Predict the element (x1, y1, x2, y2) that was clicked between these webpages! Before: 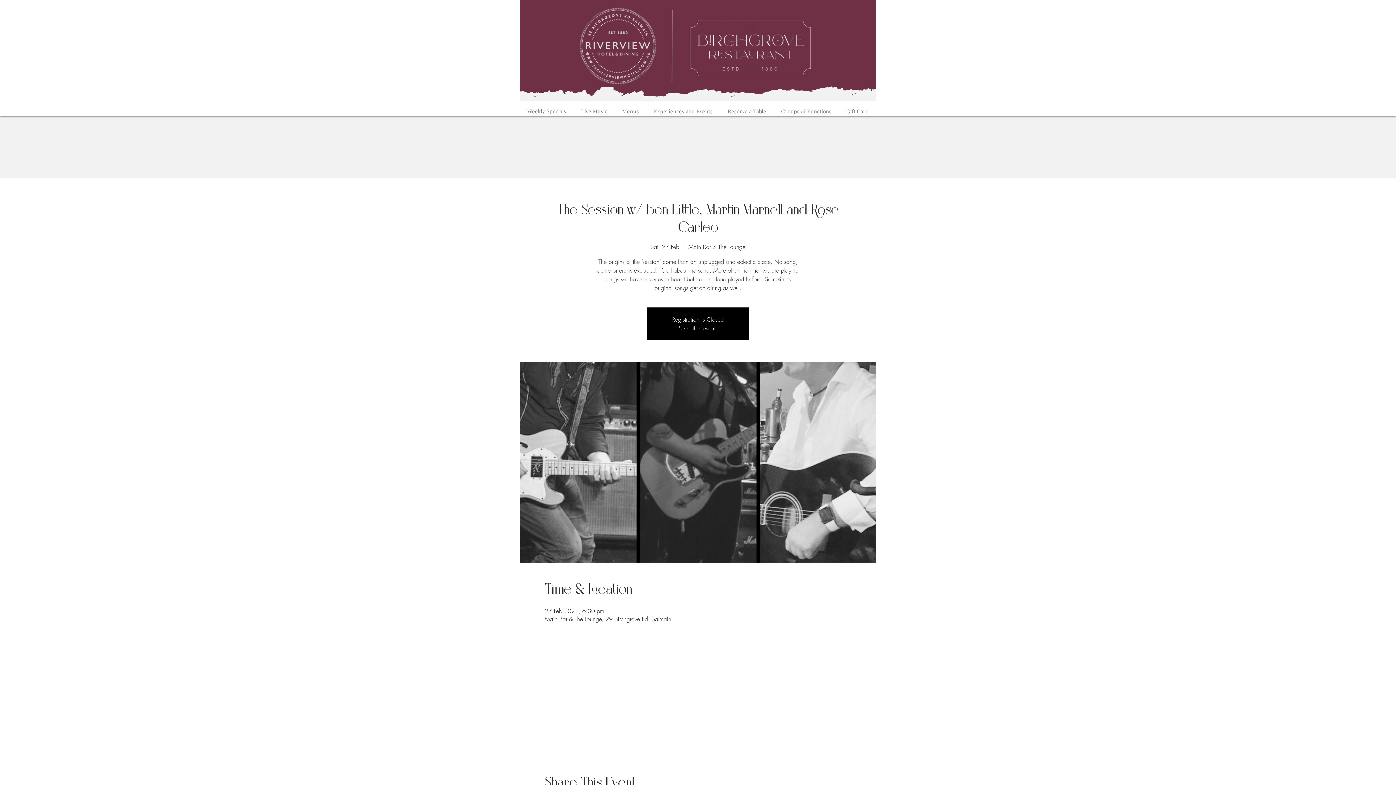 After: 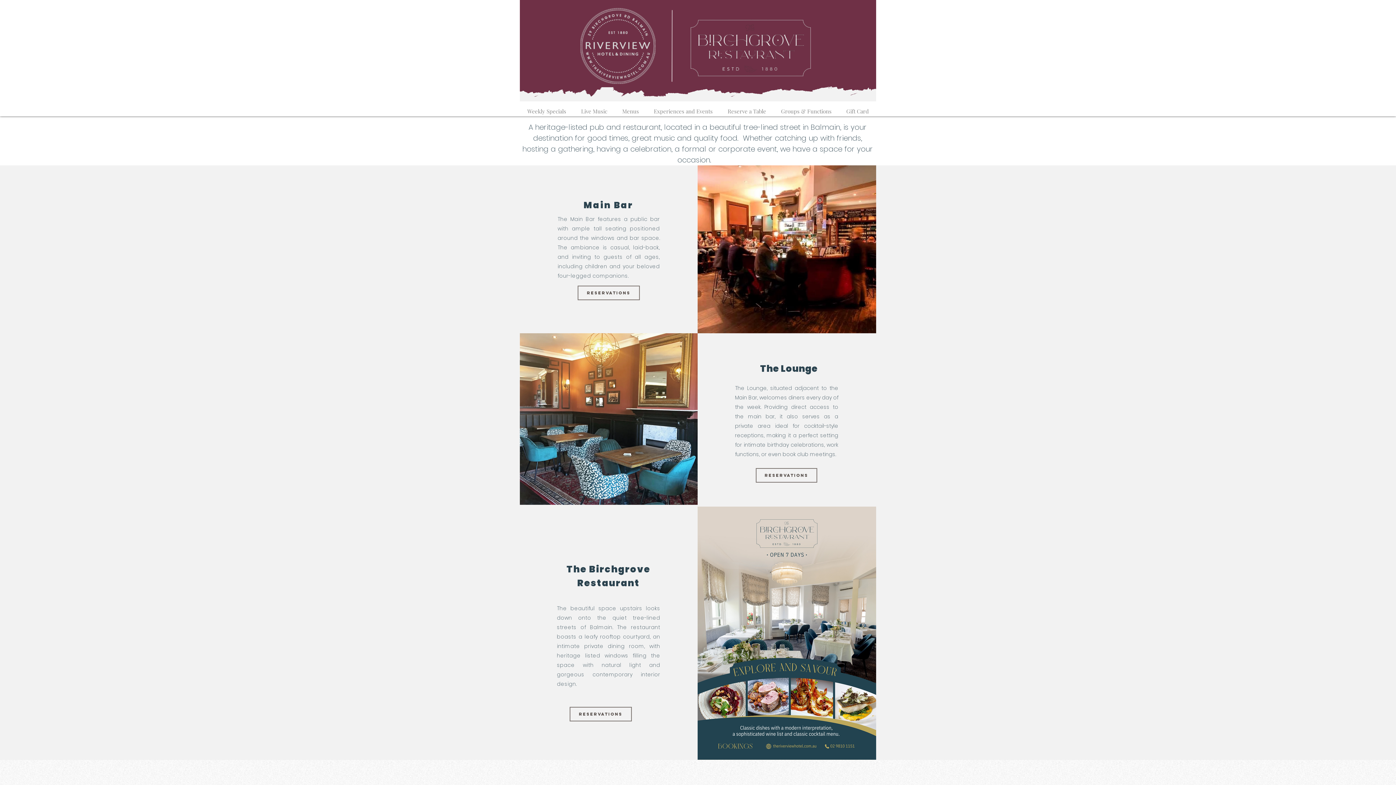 Action: label: See other events bbox: (678, 324, 717, 332)